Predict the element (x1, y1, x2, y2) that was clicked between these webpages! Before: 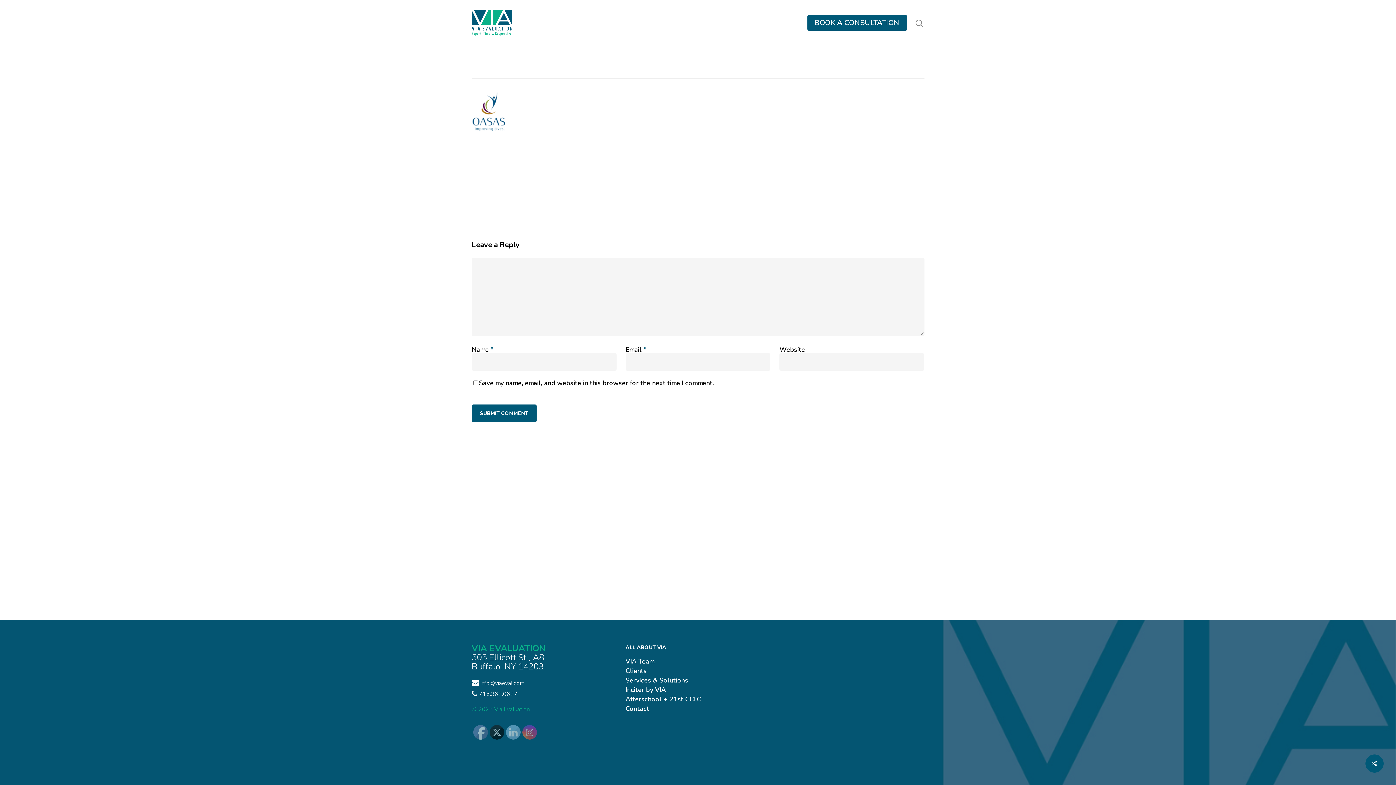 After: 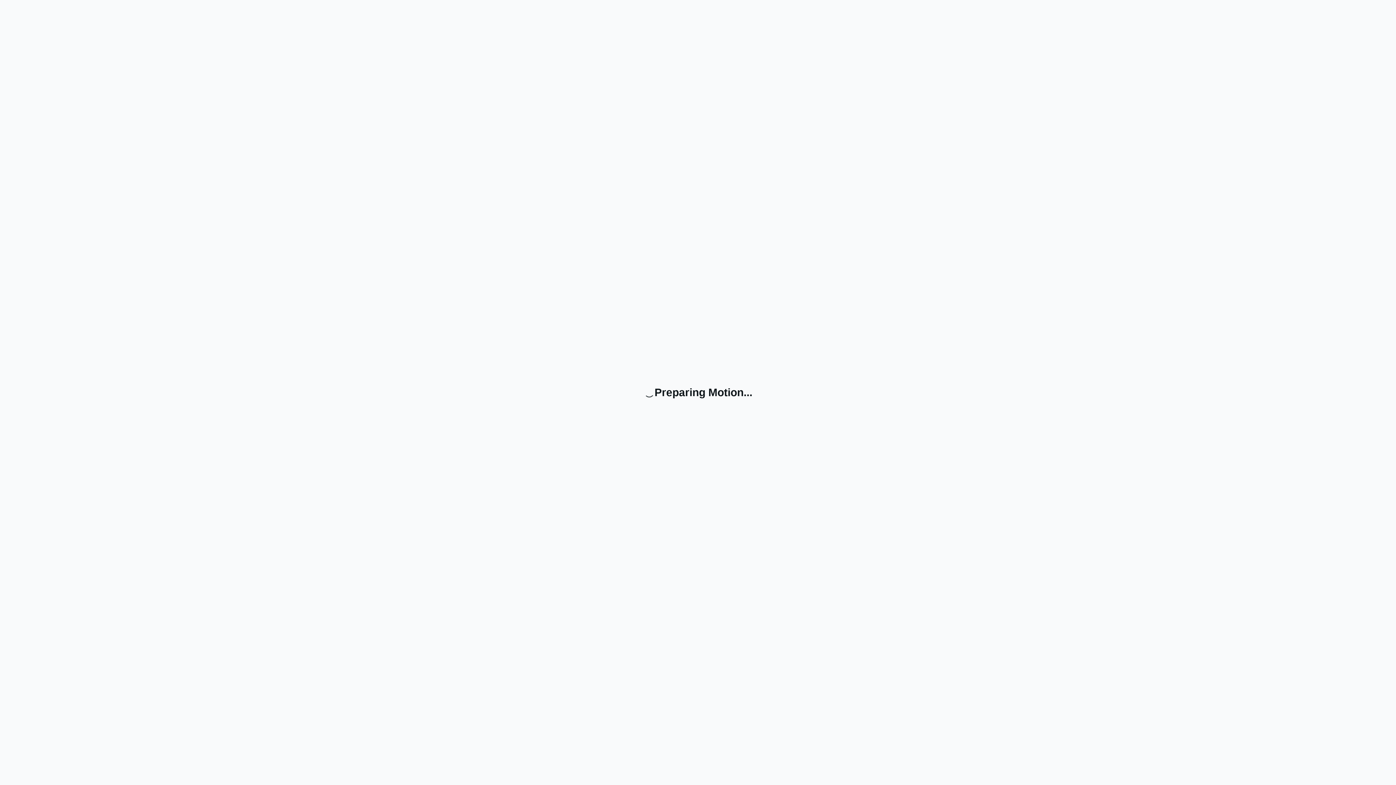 Action: bbox: (807, 19, 907, 26) label: BOOK A CONSULTATION